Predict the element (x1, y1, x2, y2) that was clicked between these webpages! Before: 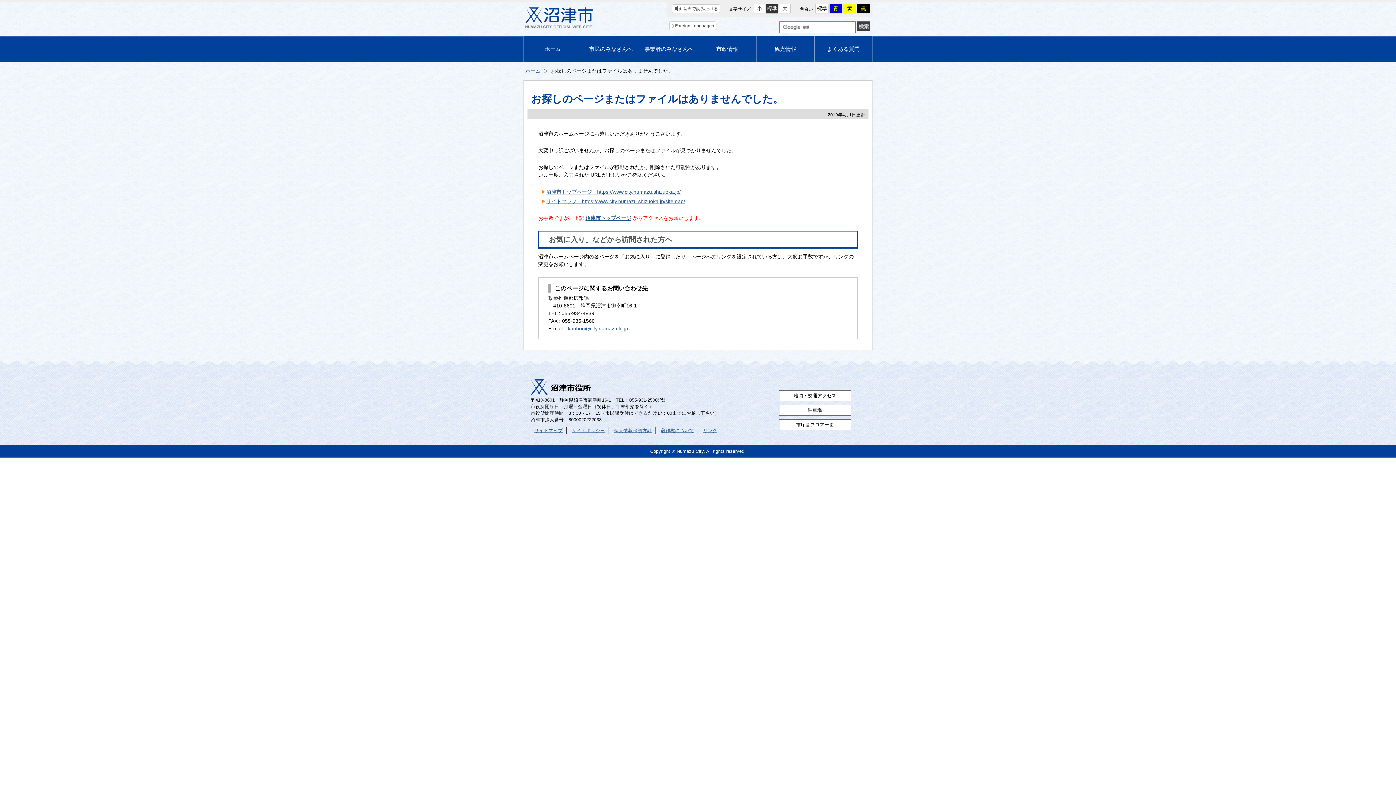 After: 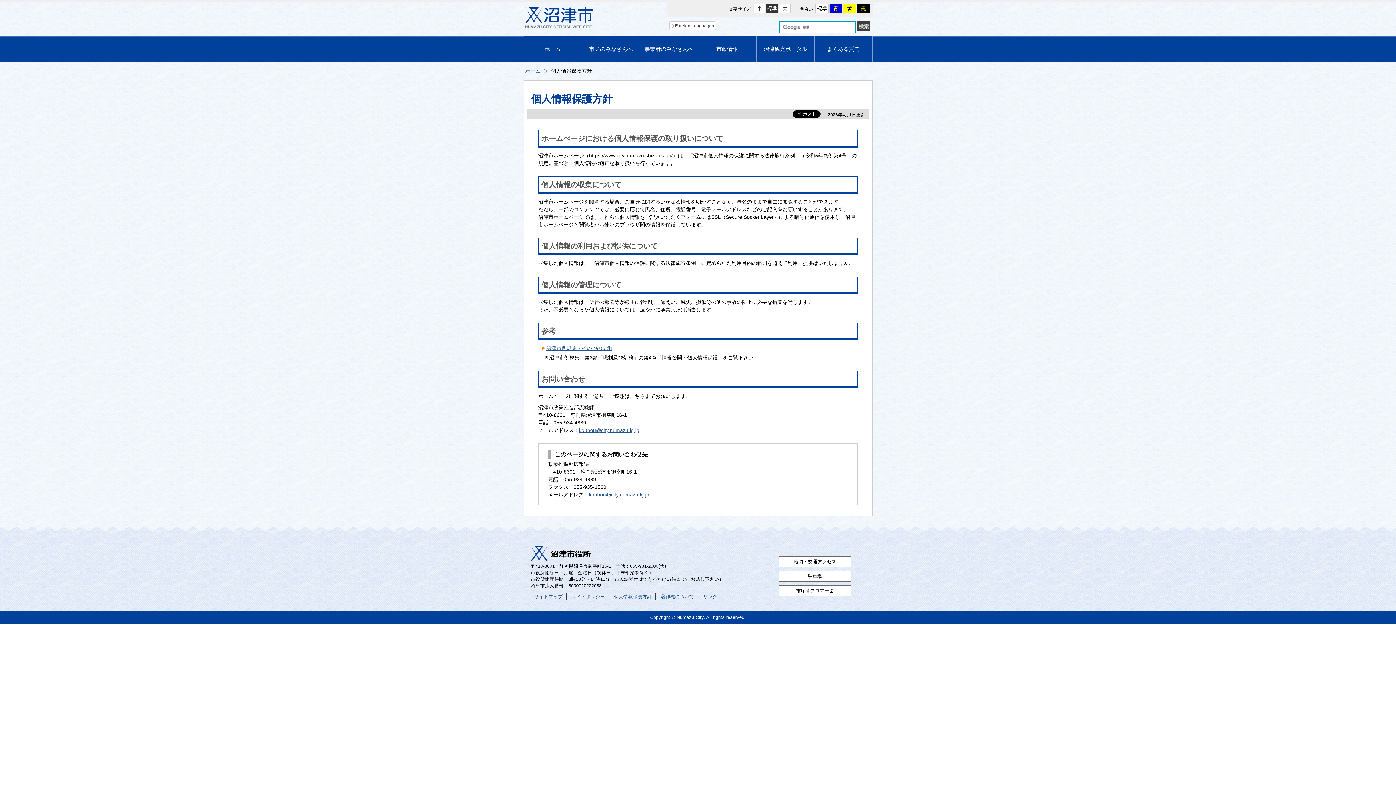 Action: label: 個人情報保護方針 bbox: (614, 428, 652, 433)